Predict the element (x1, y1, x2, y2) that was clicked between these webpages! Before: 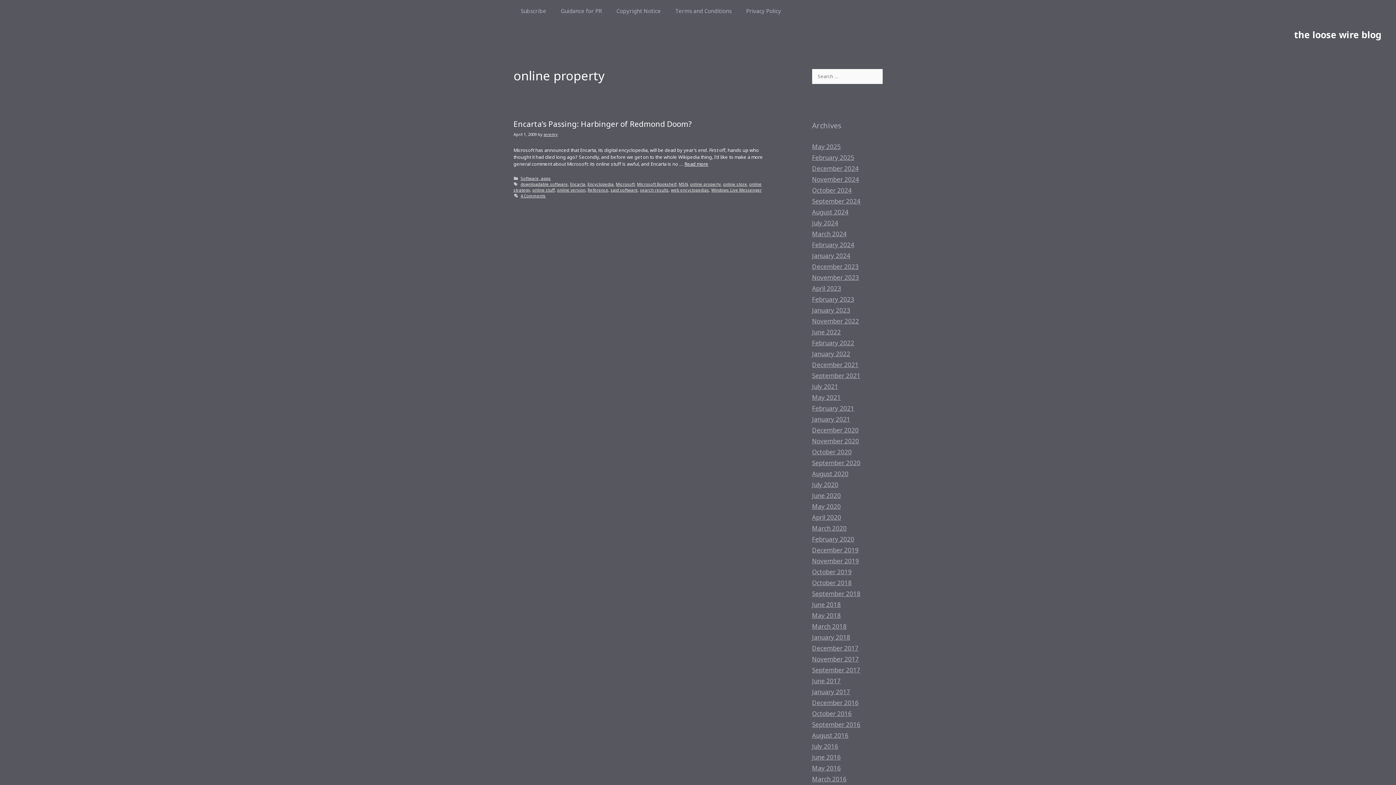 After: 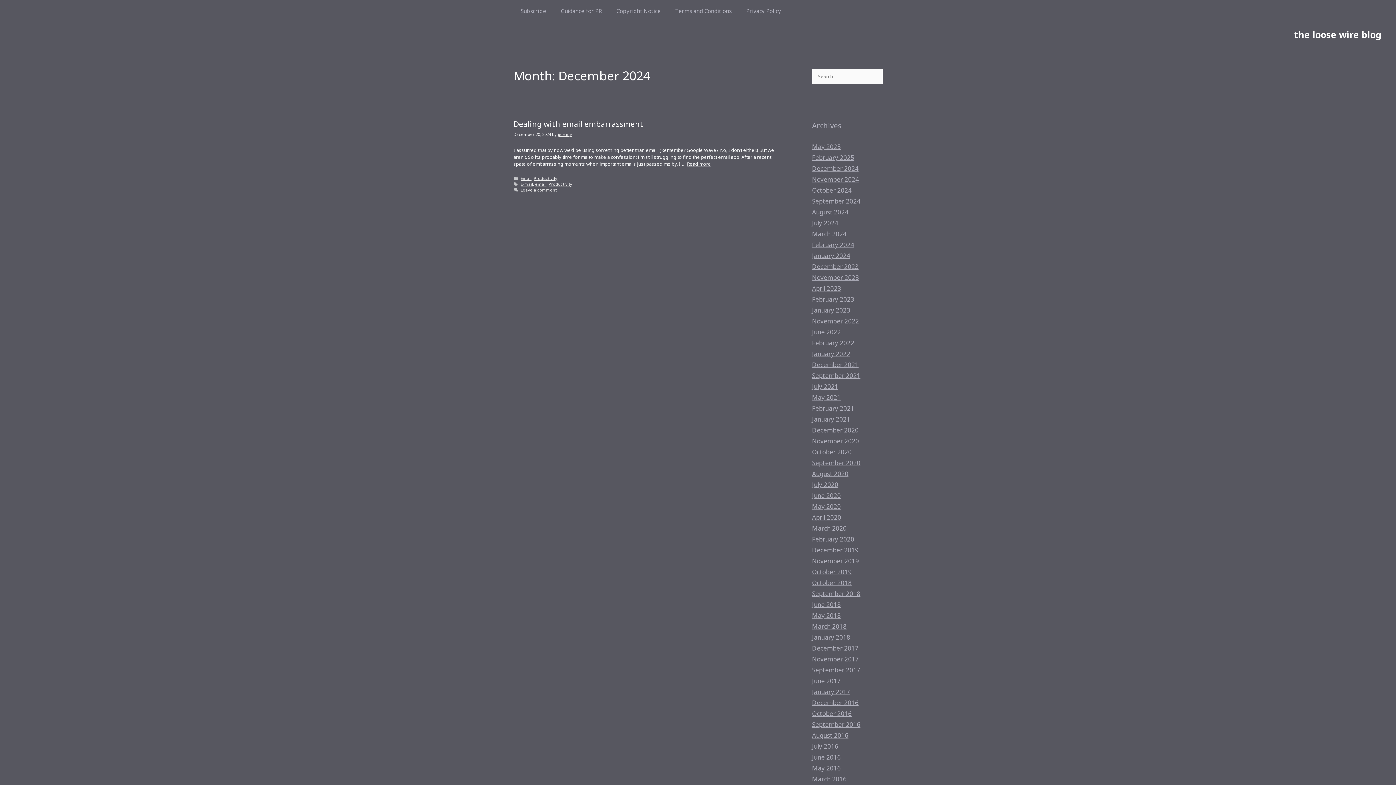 Action: label: December 2024 bbox: (812, 164, 858, 172)